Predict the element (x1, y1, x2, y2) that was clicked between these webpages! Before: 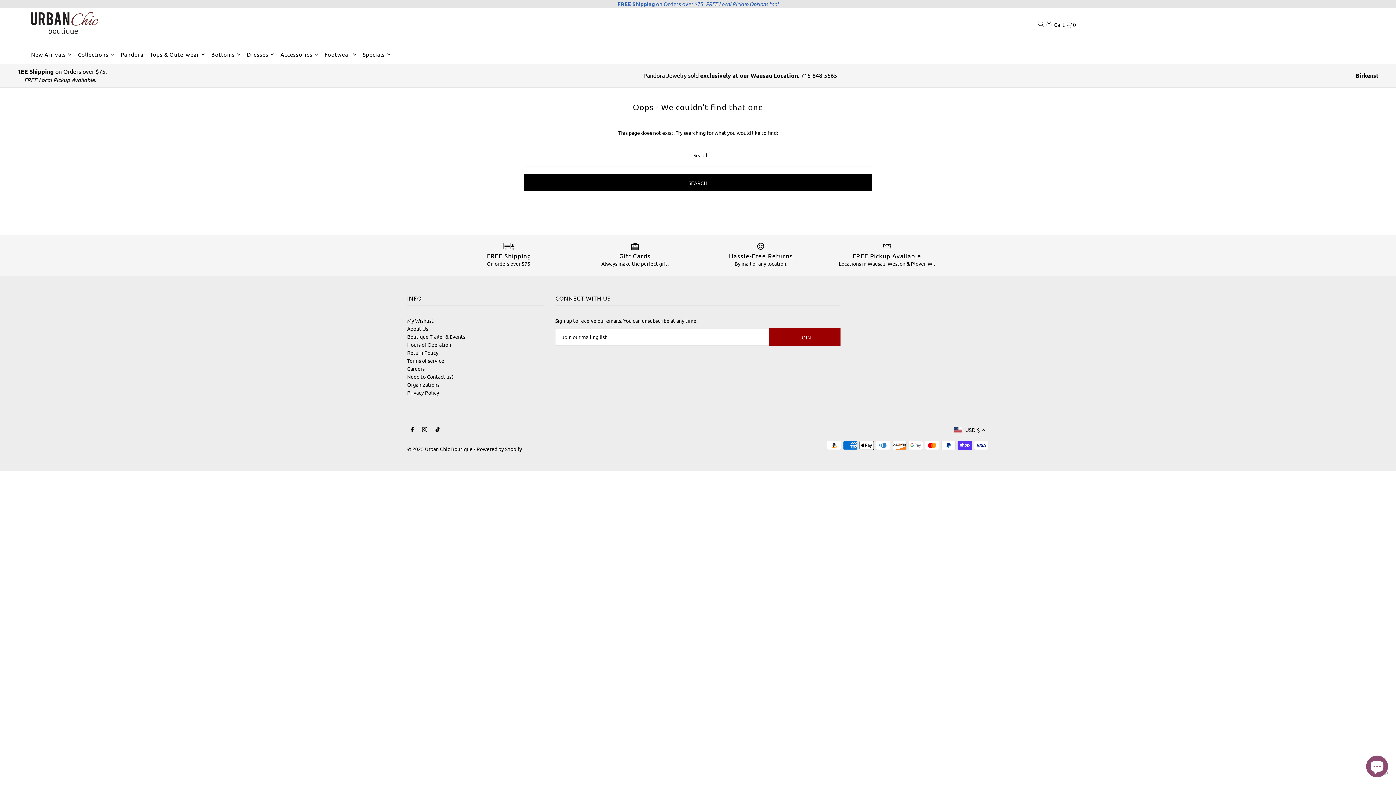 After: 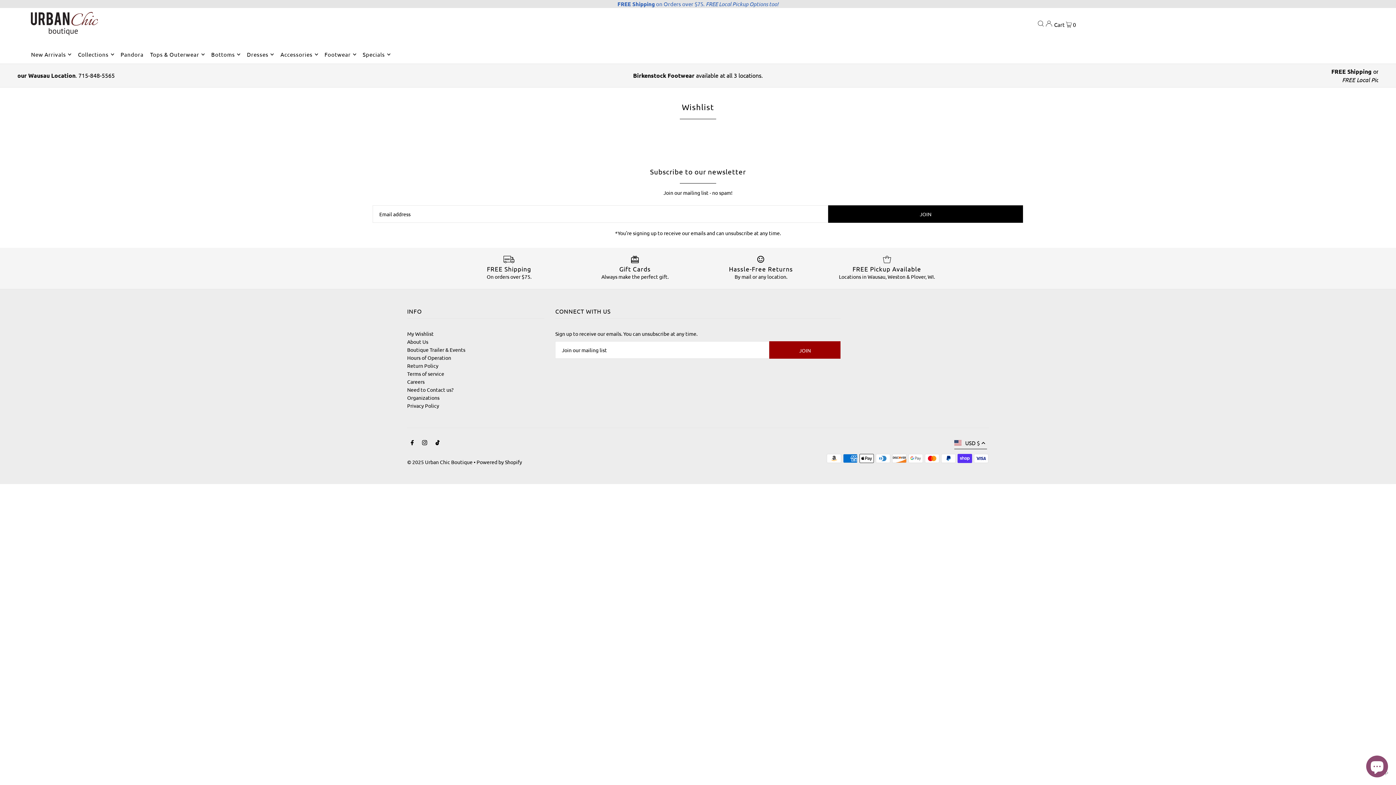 Action: bbox: (407, 317, 433, 323) label: My Wishlist